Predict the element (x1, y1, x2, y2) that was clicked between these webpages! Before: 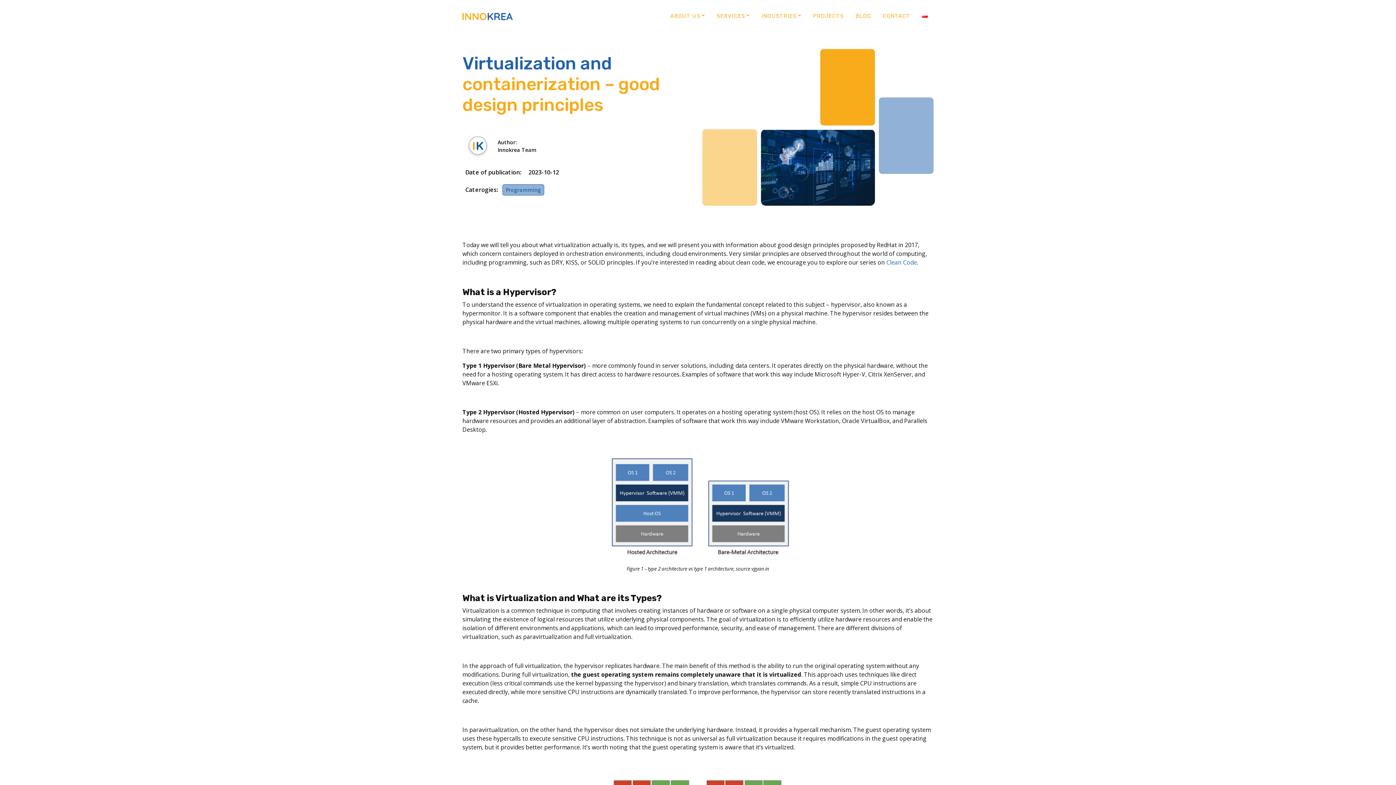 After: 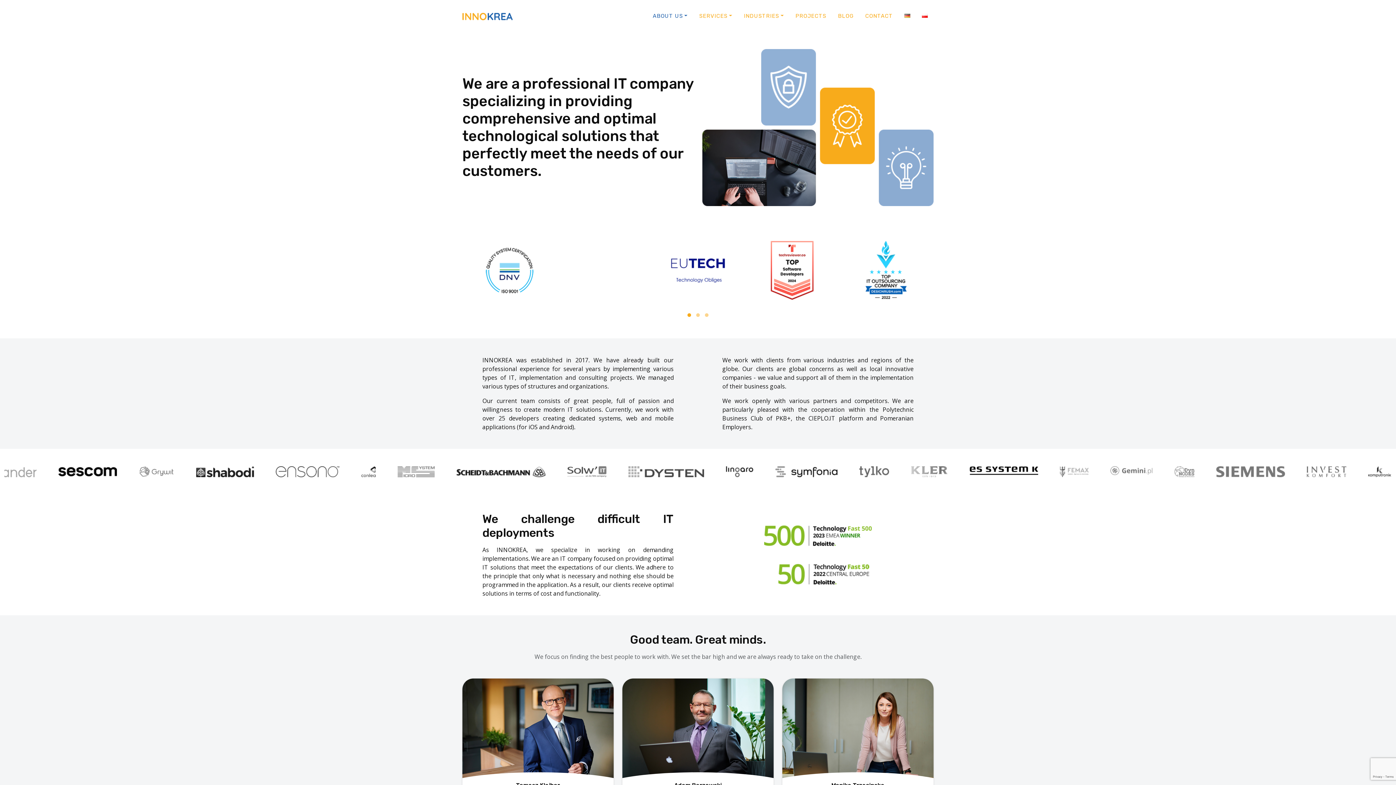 Action: bbox: (664, 9, 711, 22) label: ABOUT US